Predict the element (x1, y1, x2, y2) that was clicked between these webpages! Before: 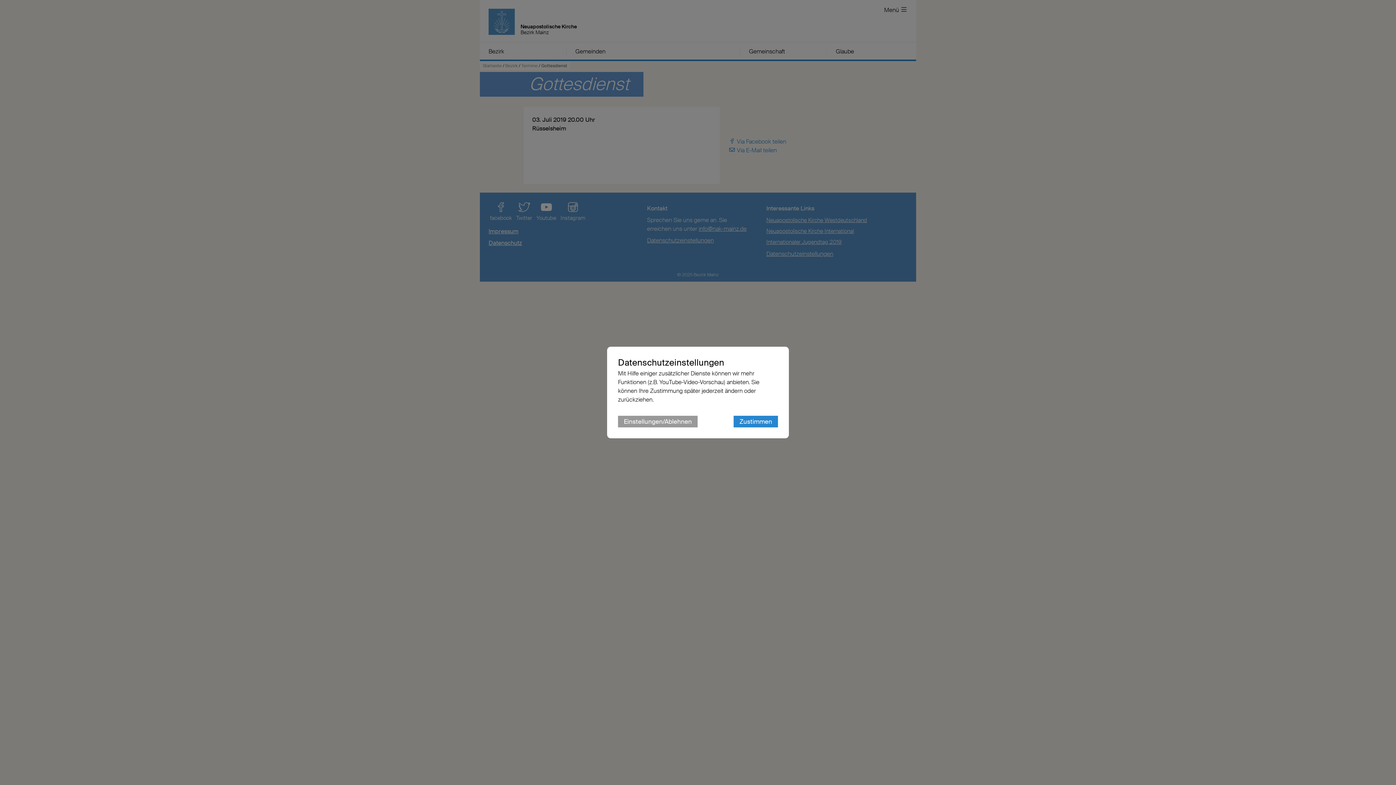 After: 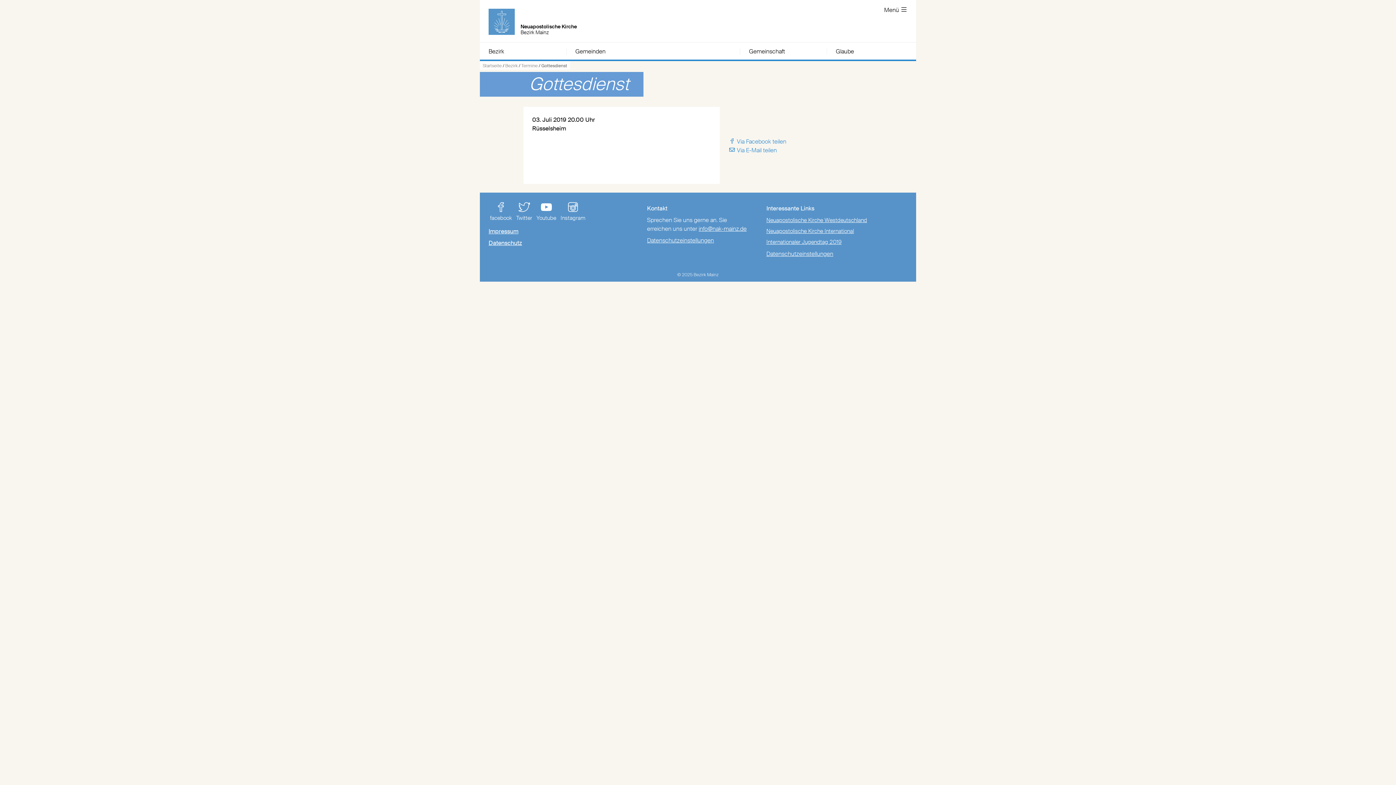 Action: label: Zustimmen bbox: (733, 416, 778, 427)